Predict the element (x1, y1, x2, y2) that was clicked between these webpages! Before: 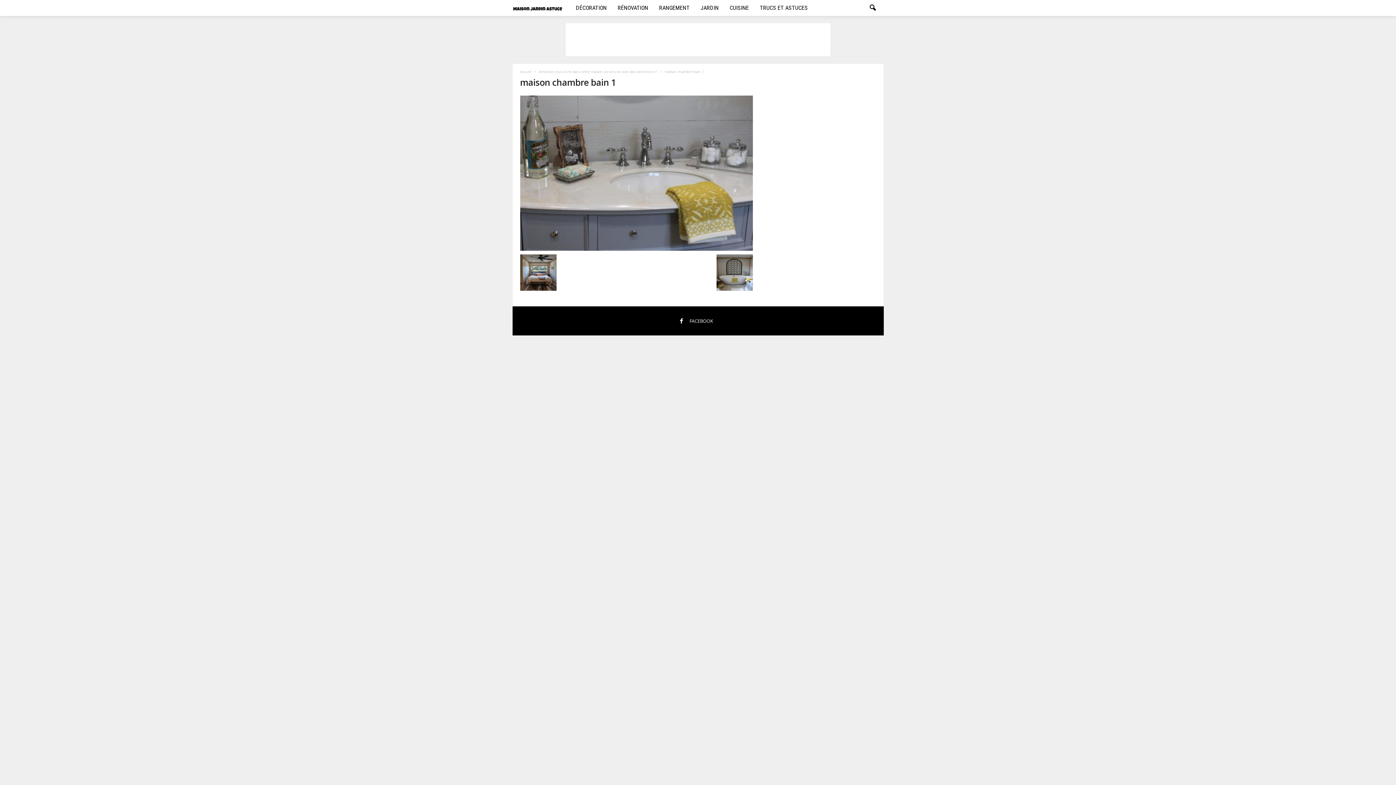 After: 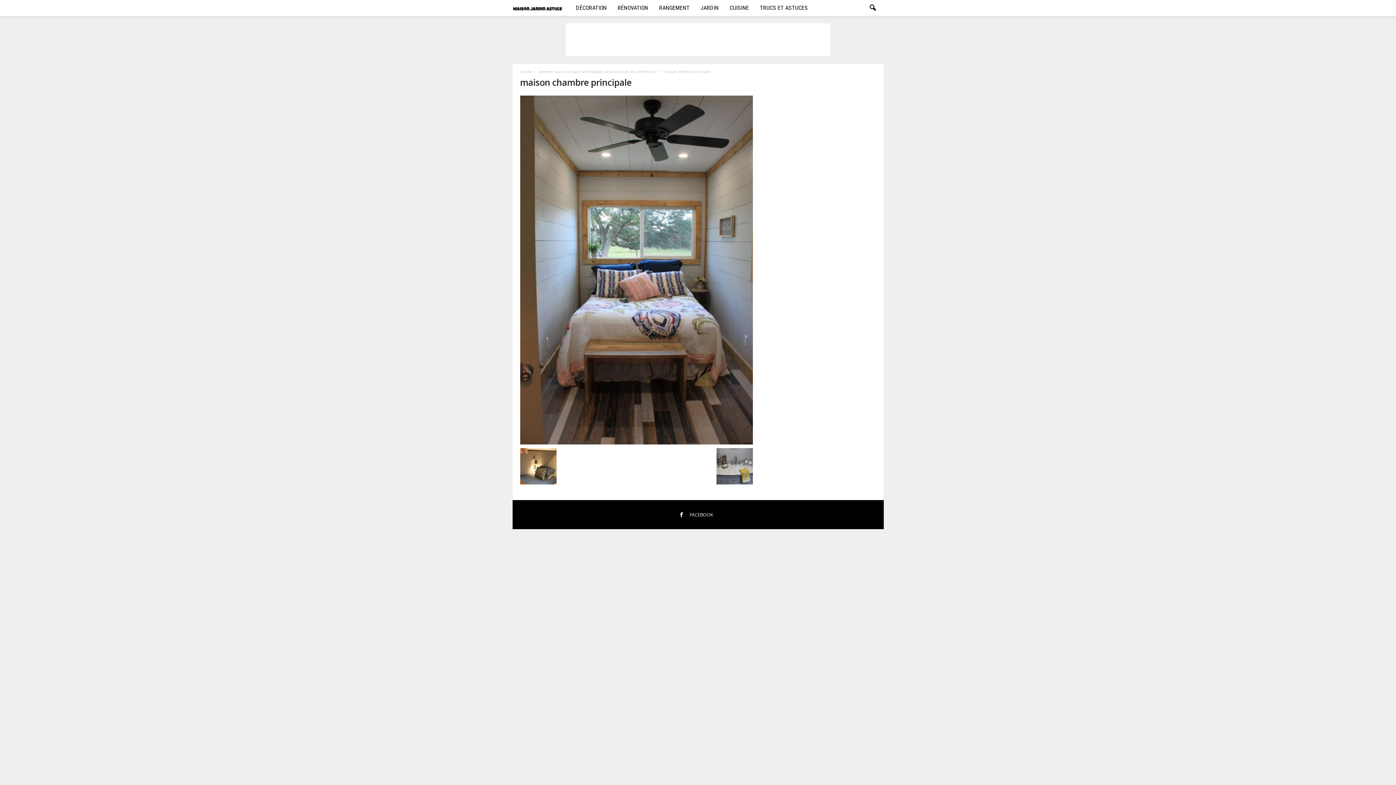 Action: bbox: (520, 254, 556, 290)